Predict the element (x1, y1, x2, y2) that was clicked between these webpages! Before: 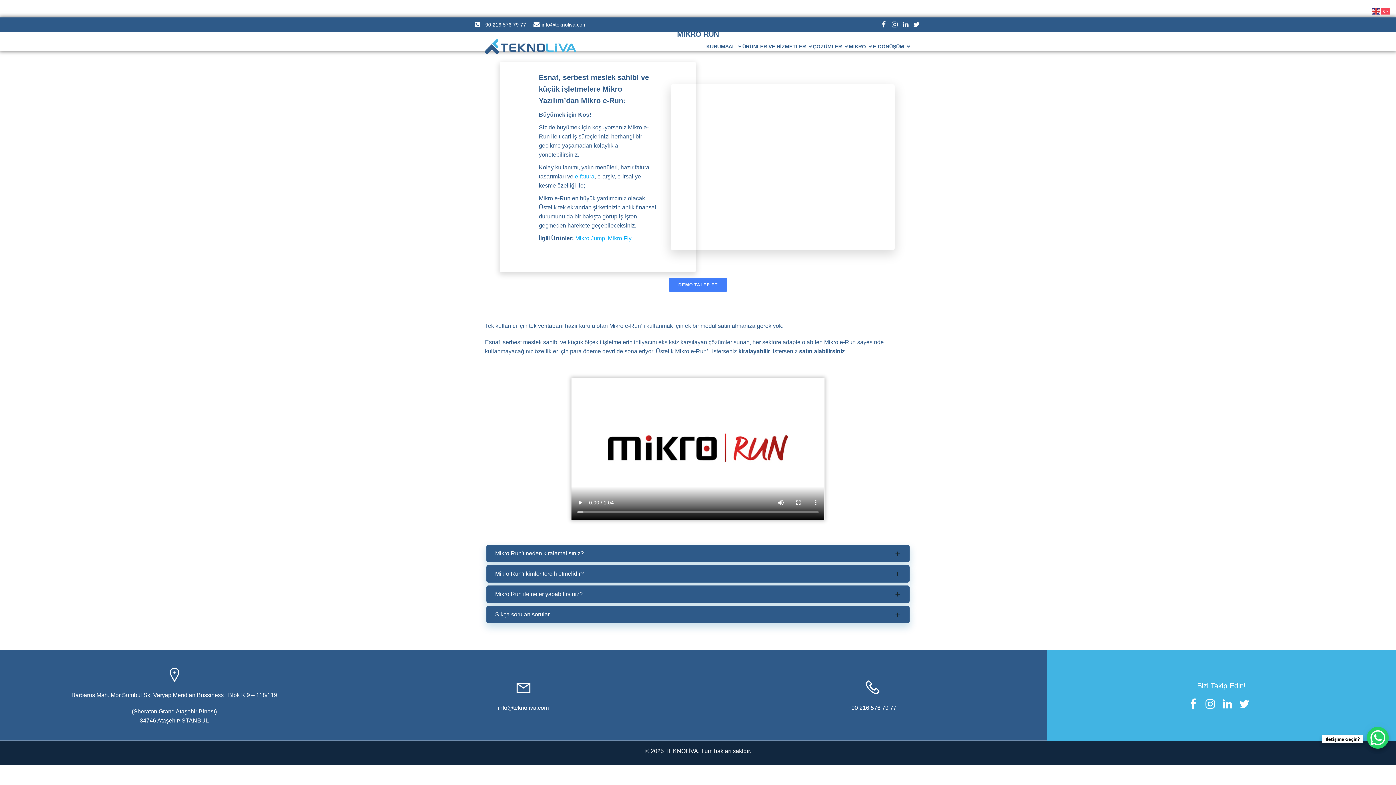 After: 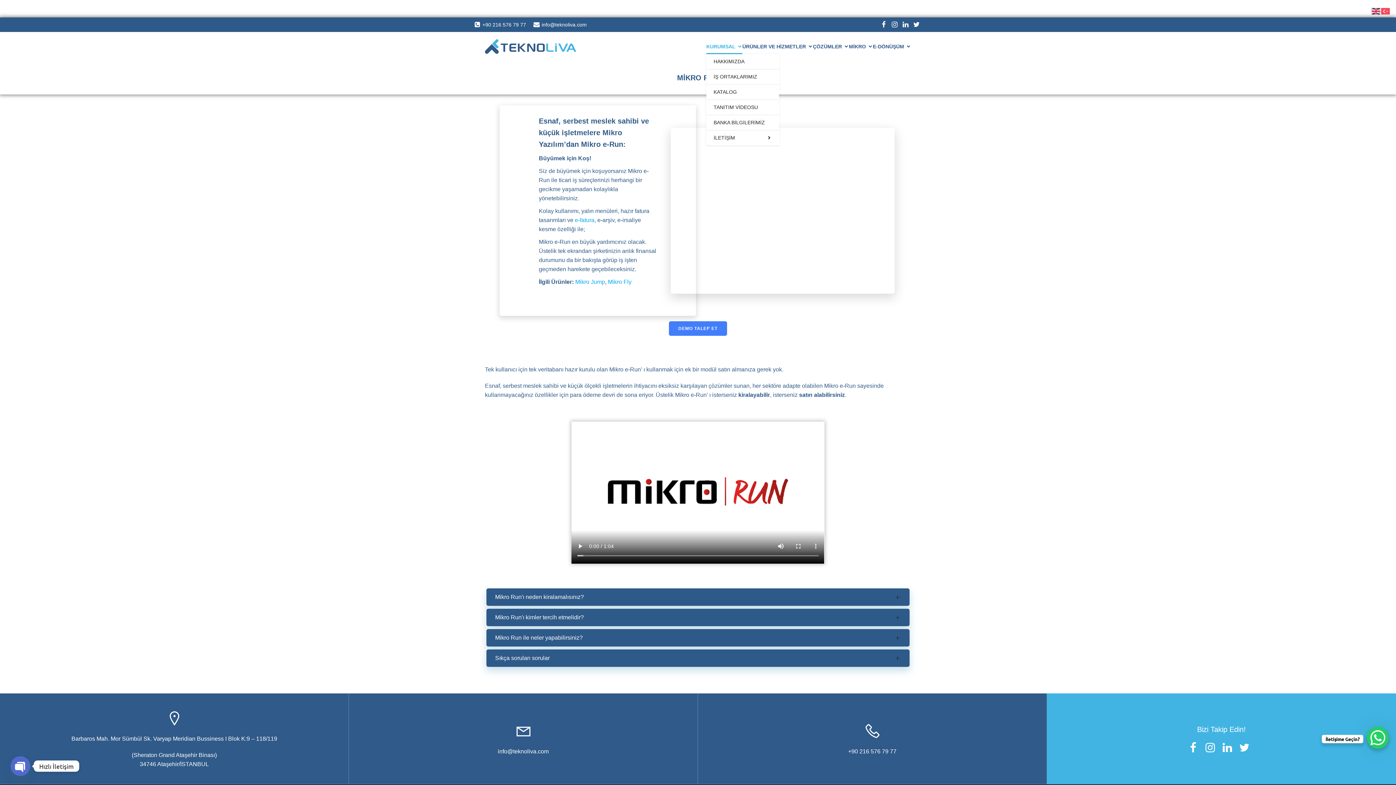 Action: label: KURUMSAL bbox: (706, 39, 742, 54)